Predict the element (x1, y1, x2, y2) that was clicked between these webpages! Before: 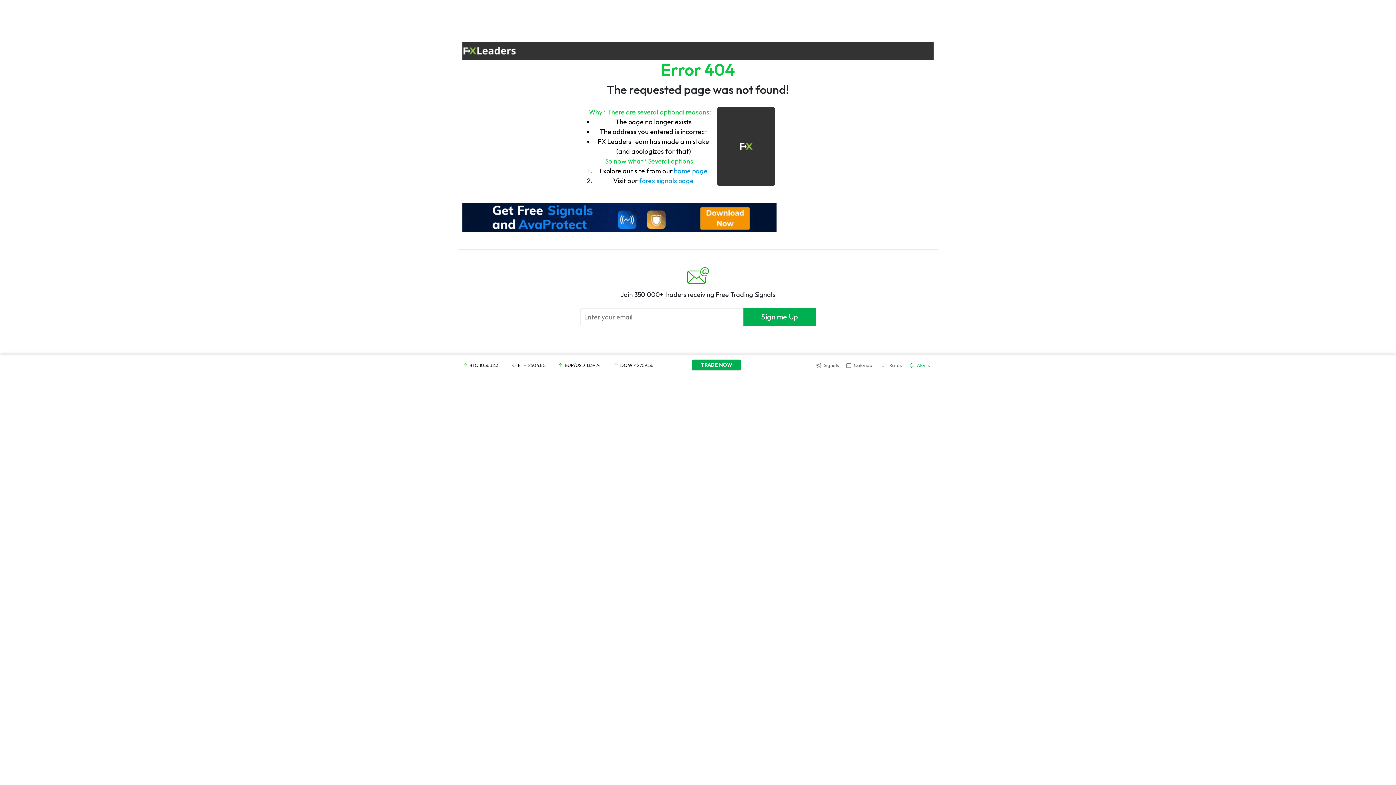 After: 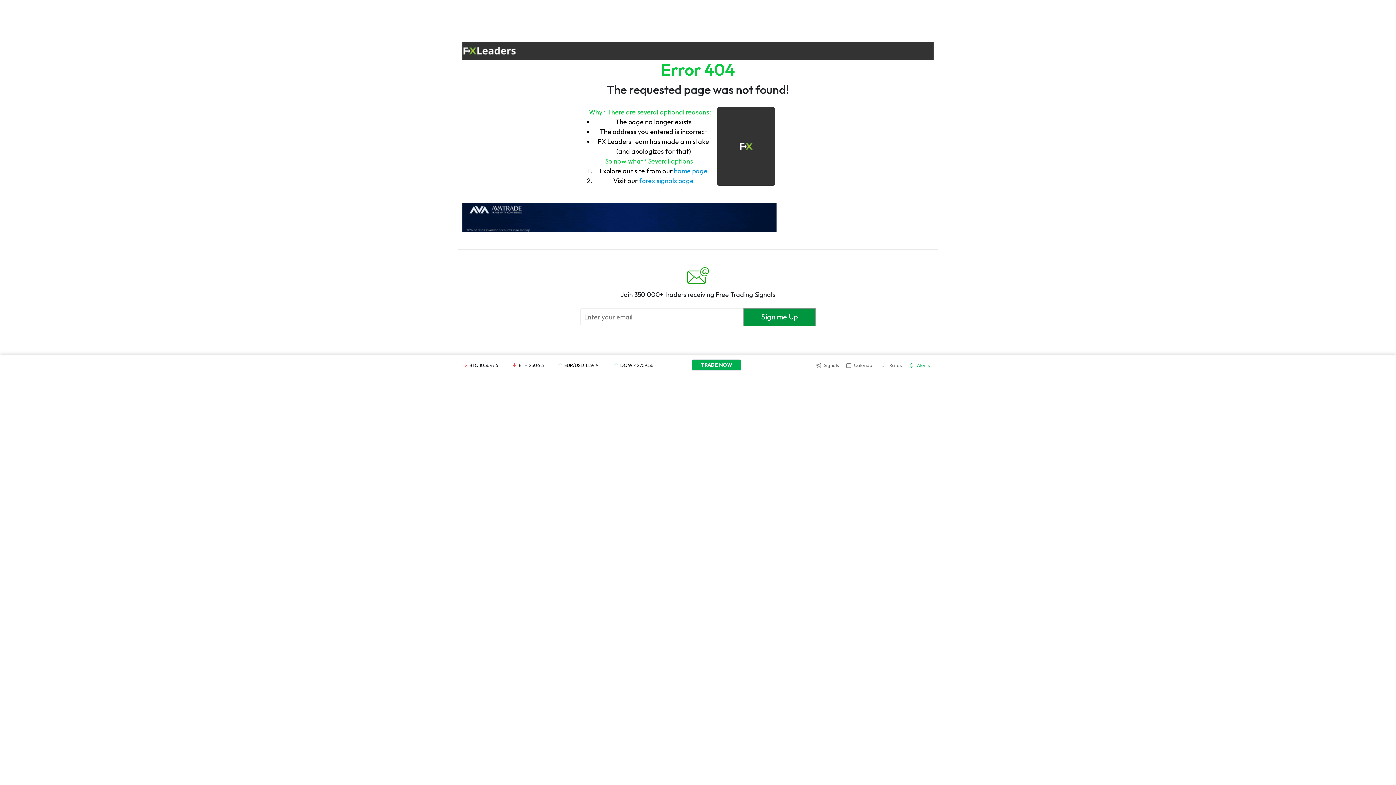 Action: bbox: (743, 308, 816, 326) label: Sign me Up